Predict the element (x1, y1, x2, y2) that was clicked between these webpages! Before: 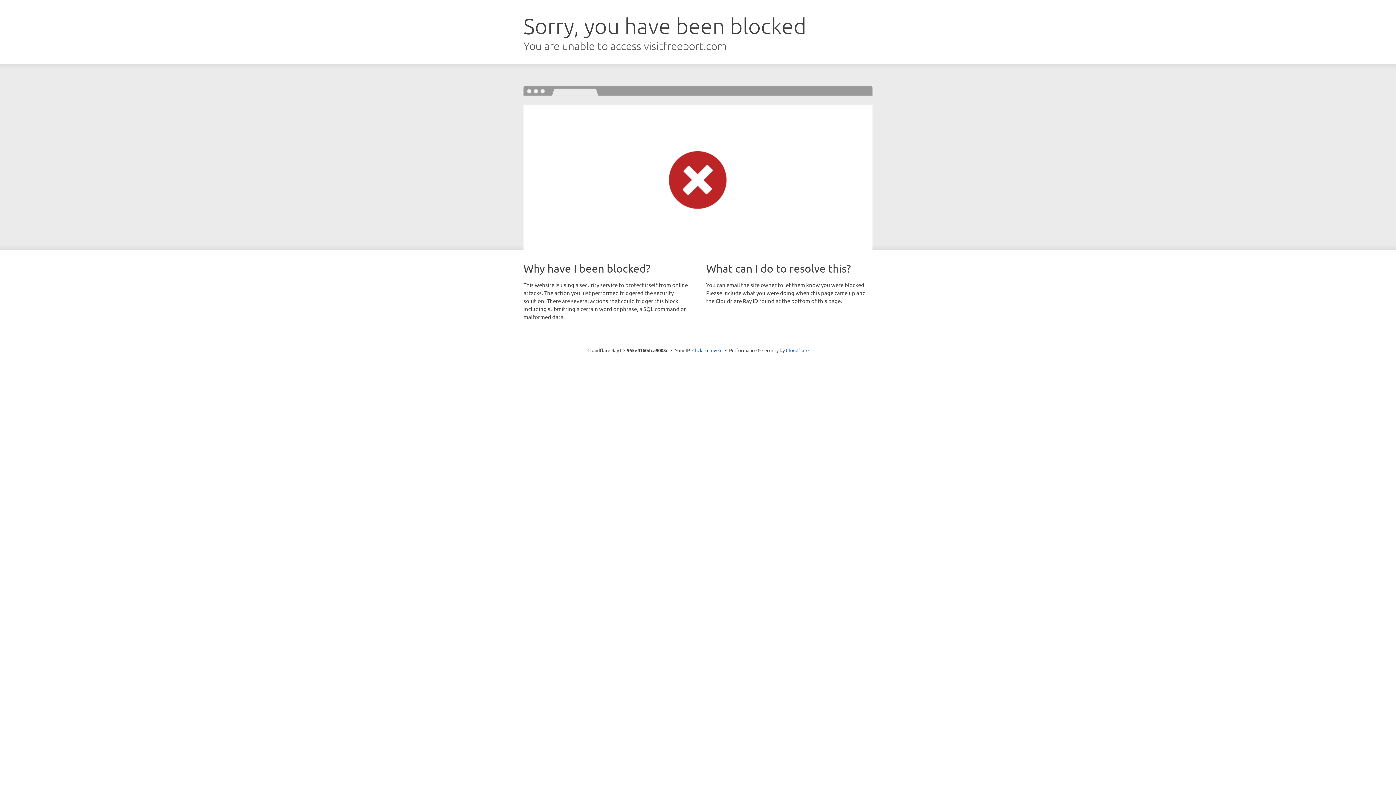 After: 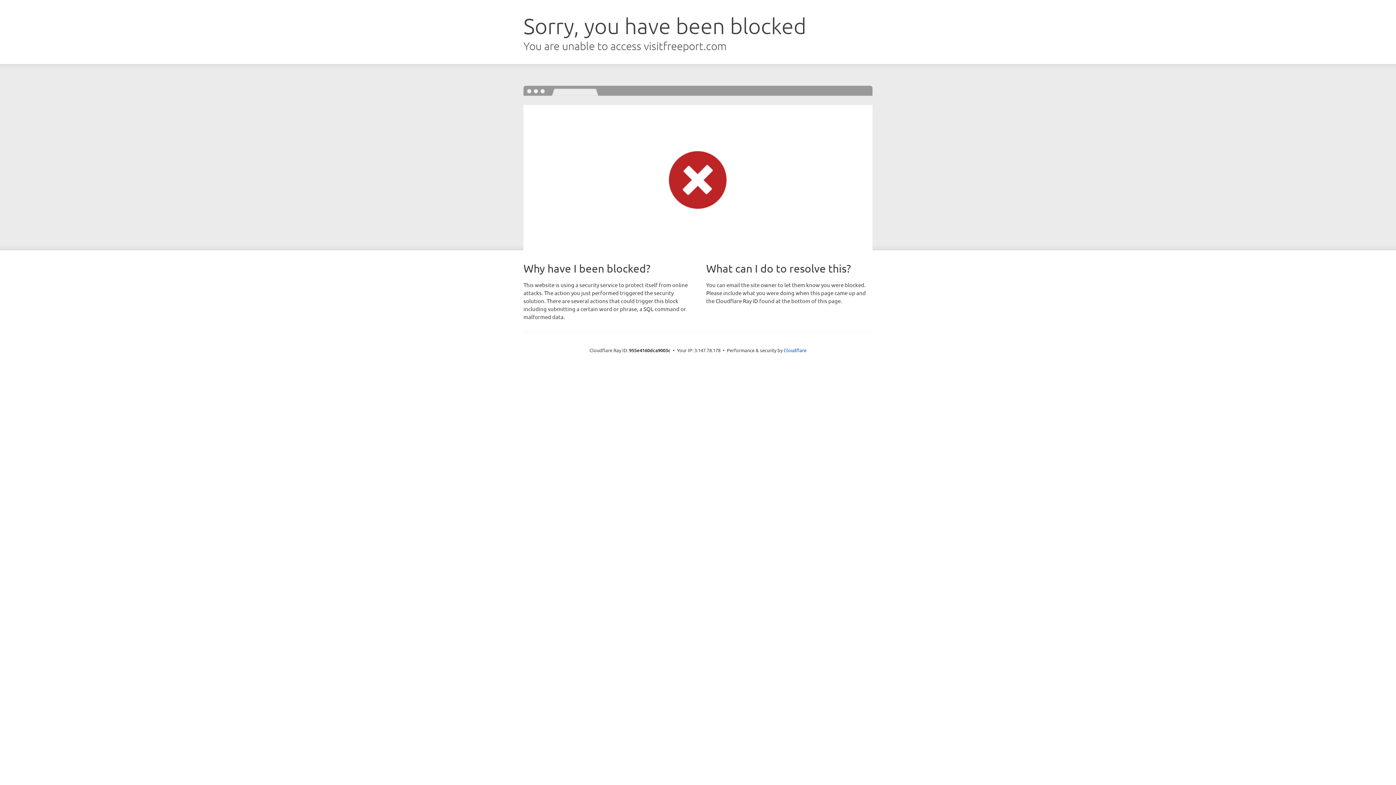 Action: bbox: (692, 346, 722, 353) label: Click to reveal